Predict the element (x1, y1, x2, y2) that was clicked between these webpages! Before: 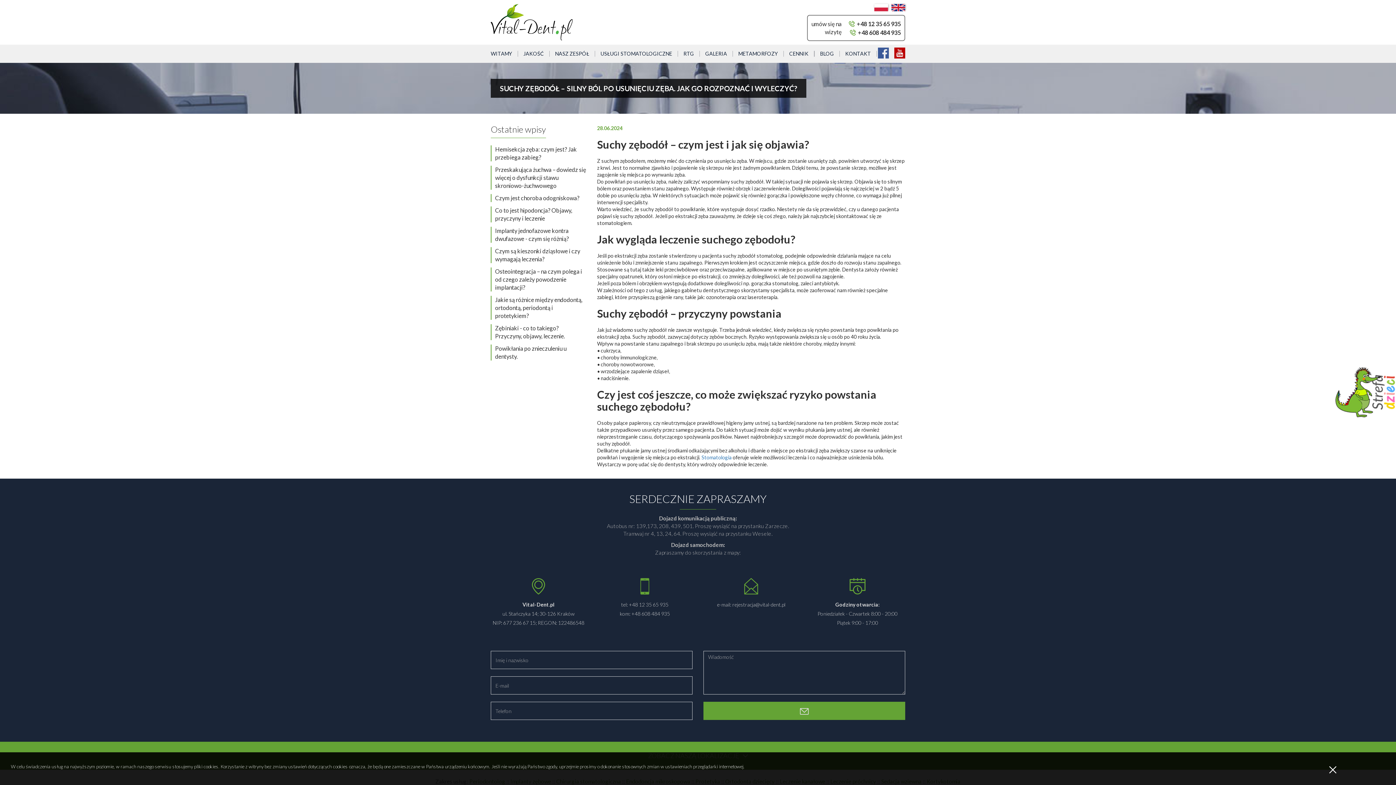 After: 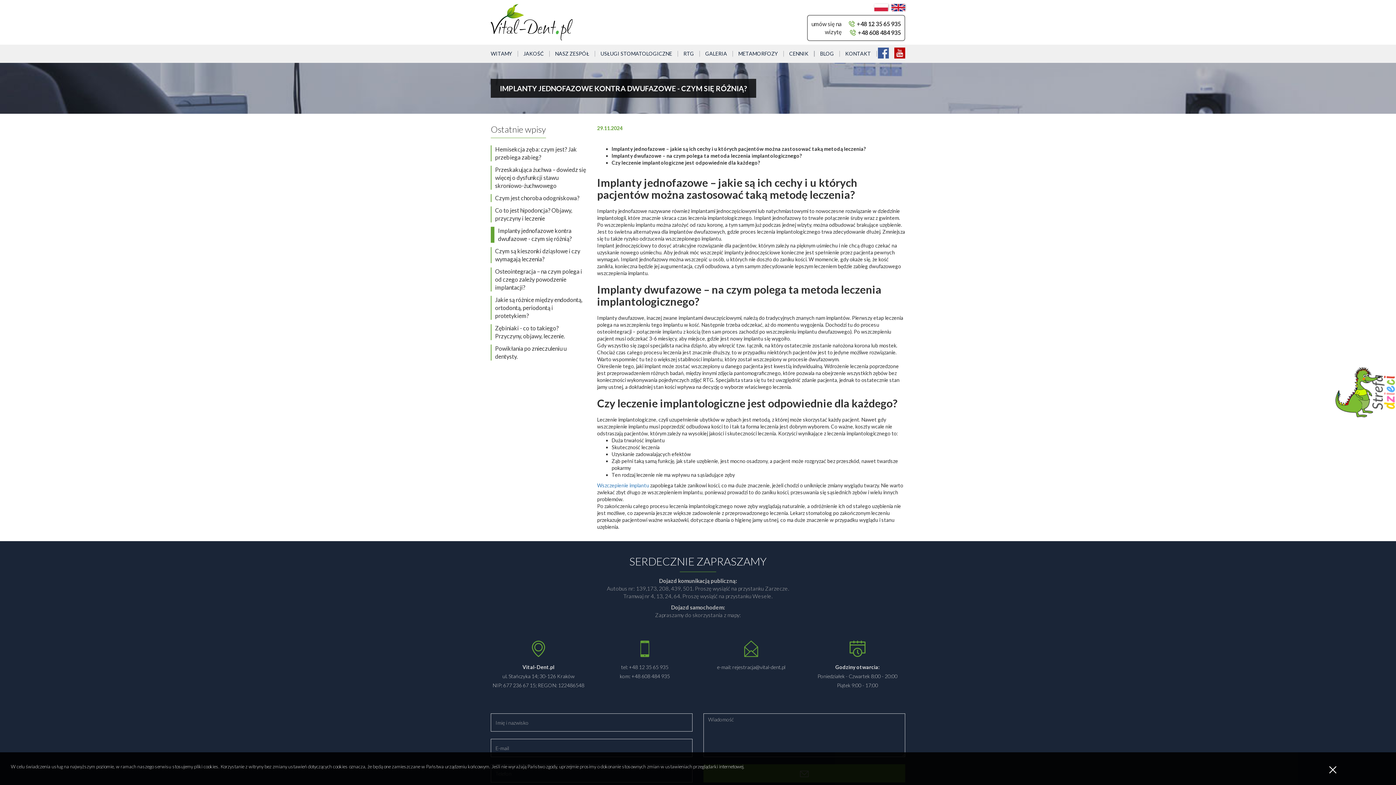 Action: label: Implanty jednofazowe kontra dwufazowe - czym się różnią? bbox: (490, 226, 586, 242)